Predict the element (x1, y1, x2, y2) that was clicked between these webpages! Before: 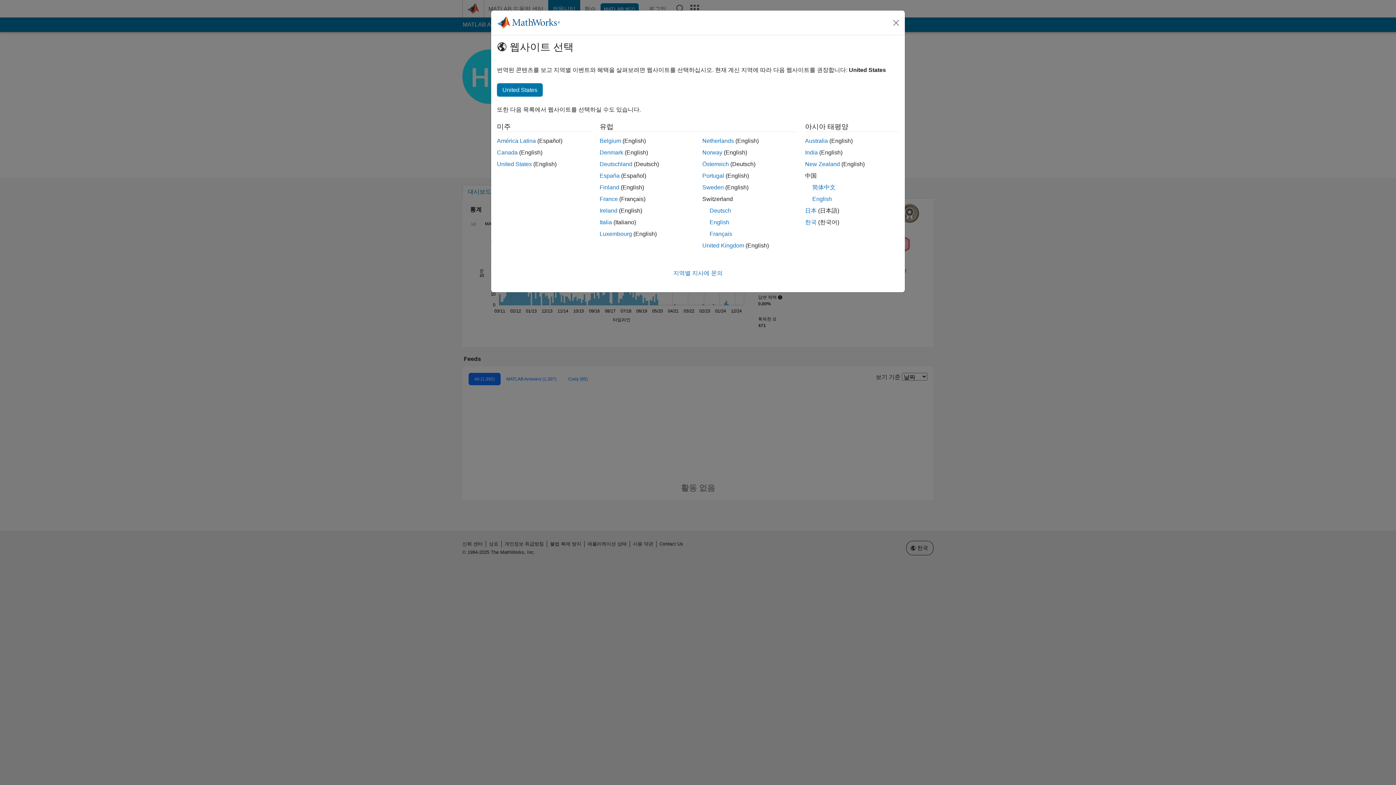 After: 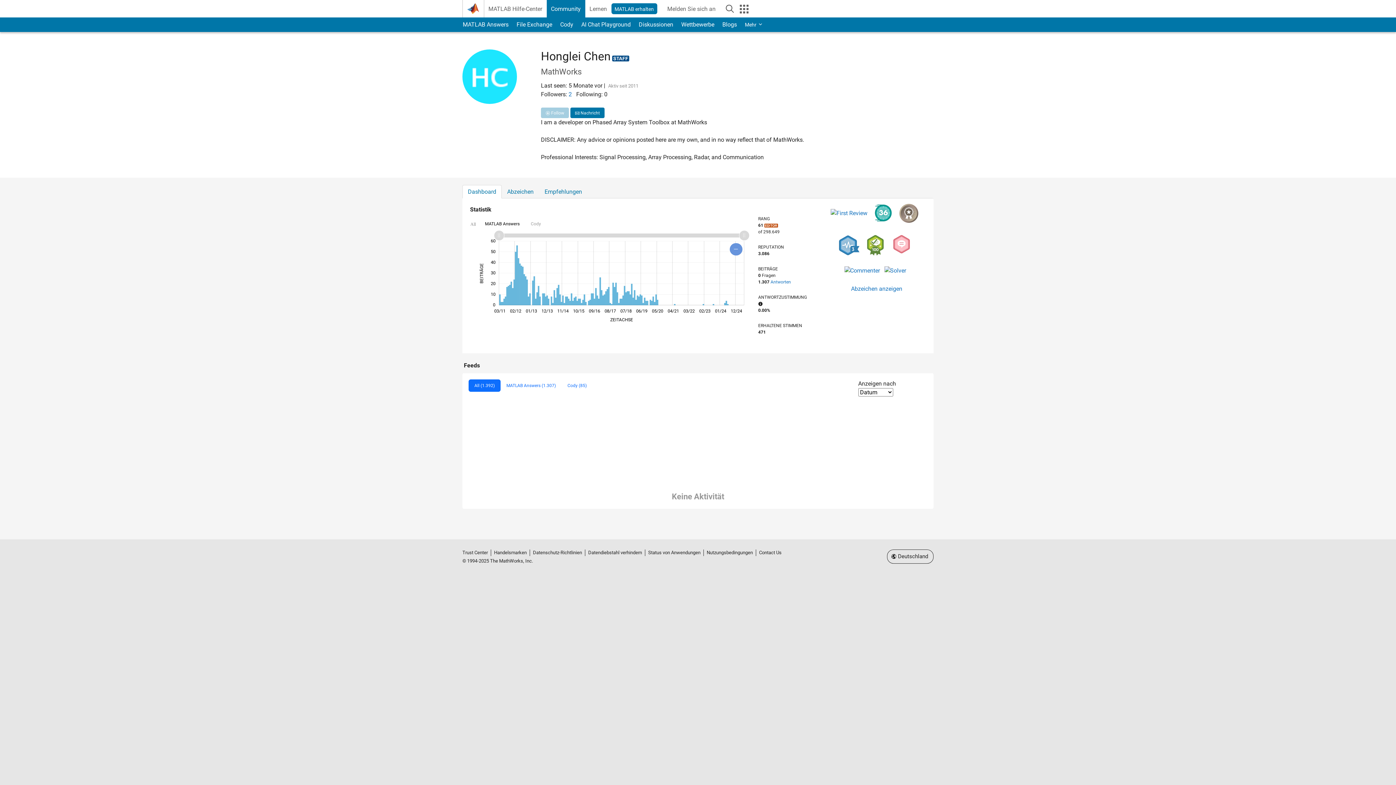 Action: bbox: (702, 161, 729, 167) label: Österreich